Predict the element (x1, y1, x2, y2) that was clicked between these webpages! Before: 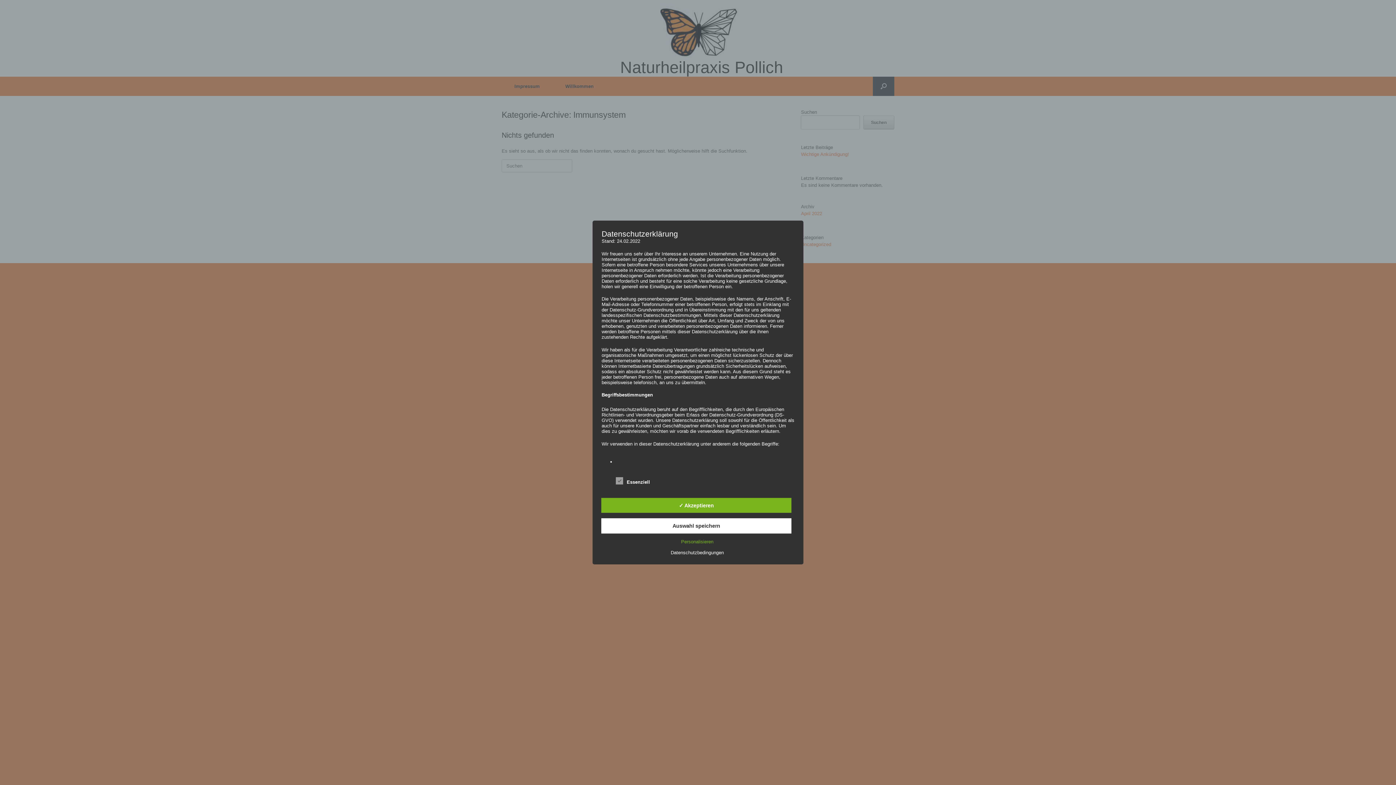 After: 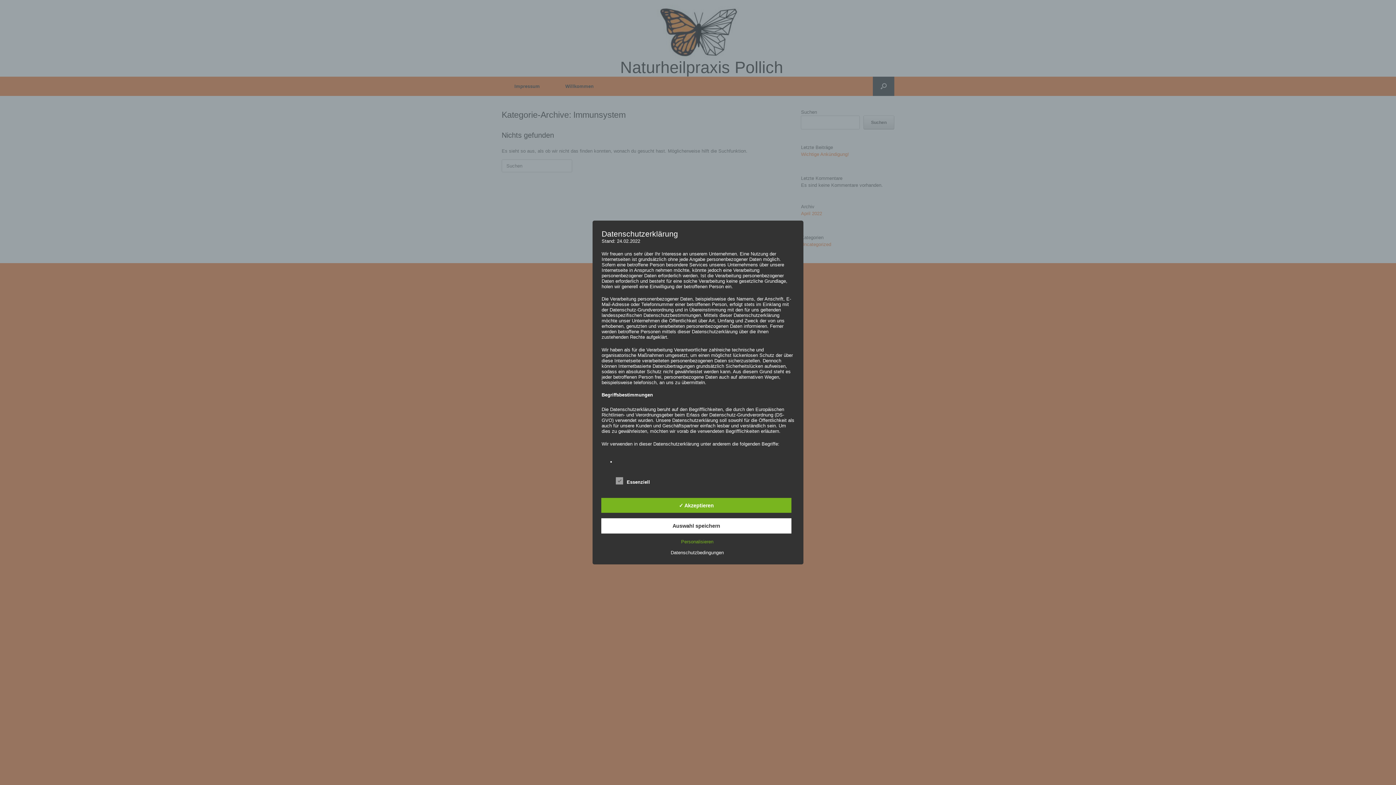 Action: bbox: (667, 550, 727, 555) label: Datenschutzbedingungen